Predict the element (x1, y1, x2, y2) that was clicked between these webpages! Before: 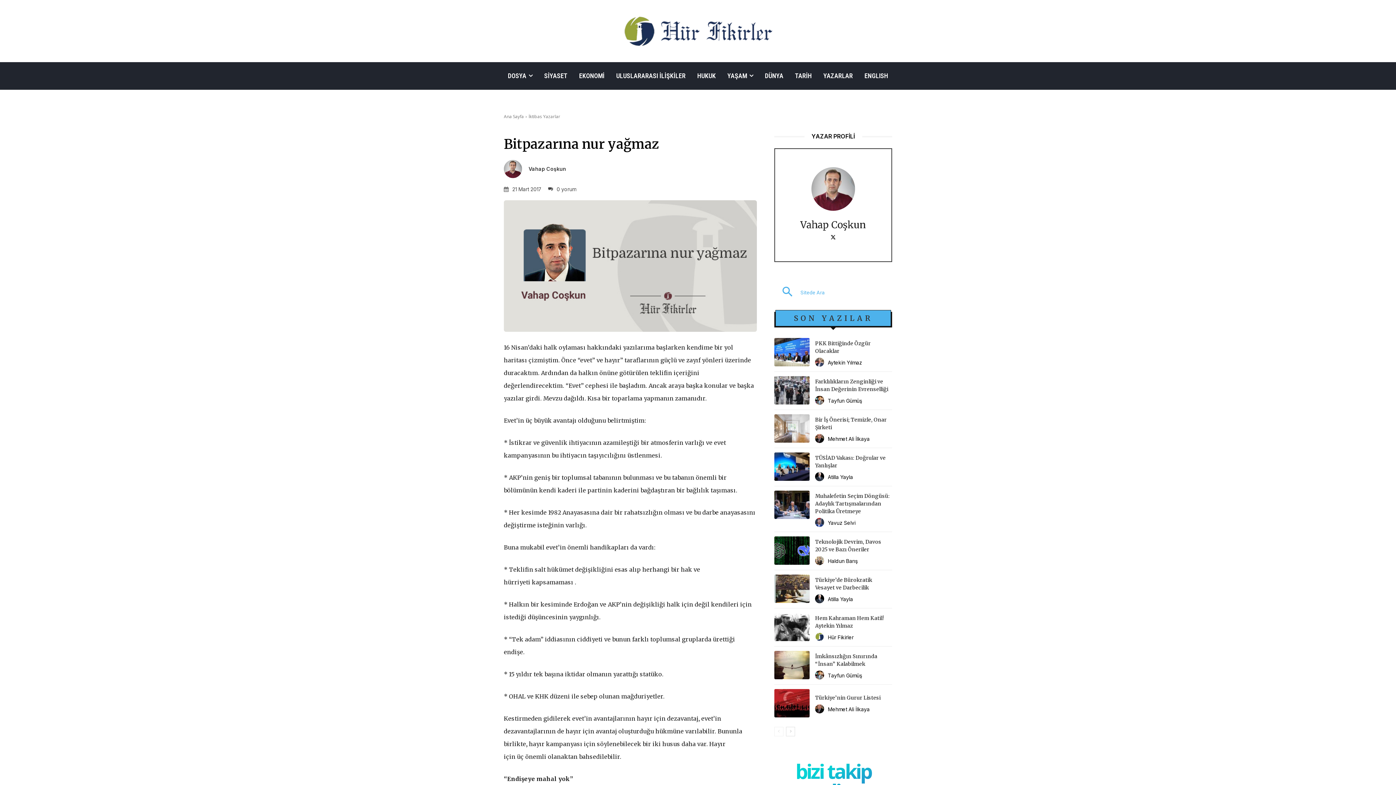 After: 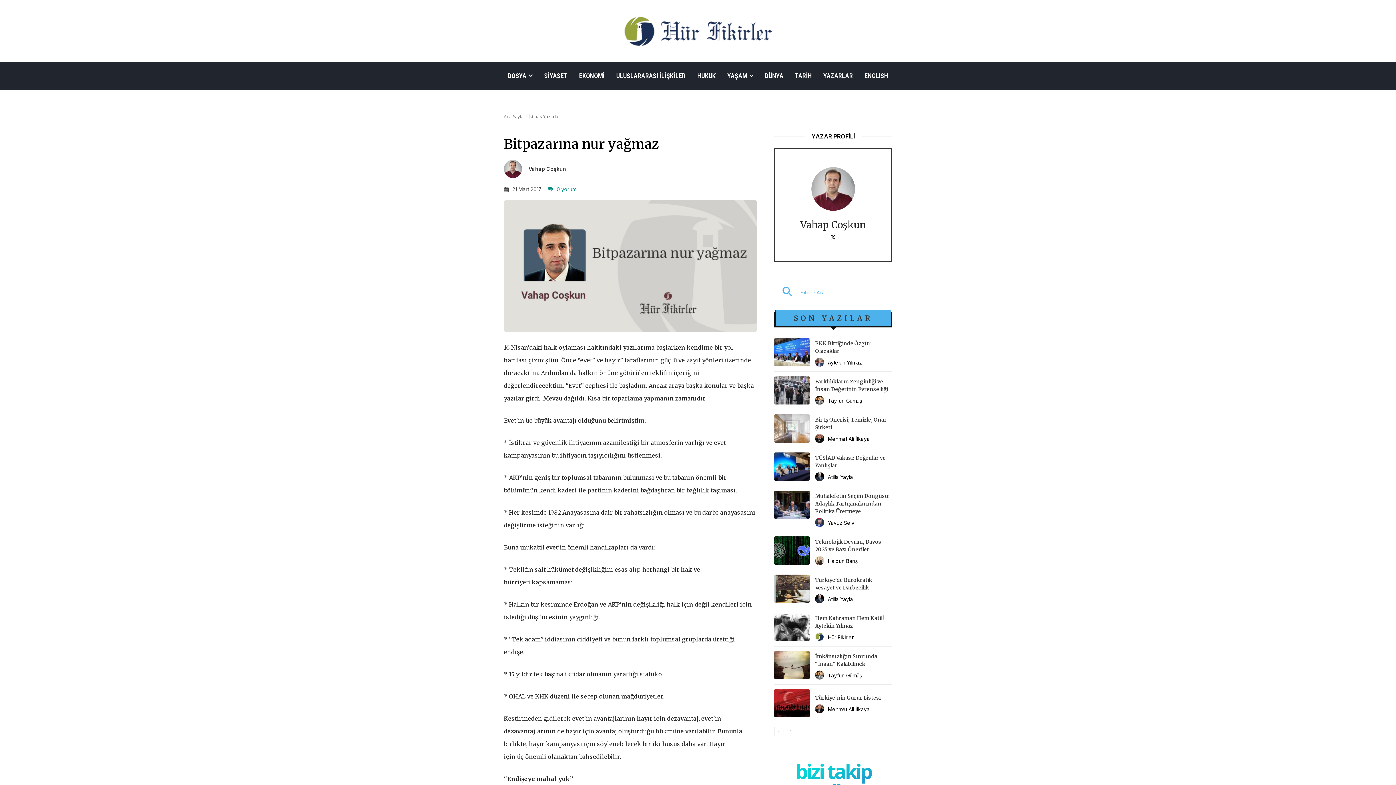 Action: bbox: (548, 185, 576, 192) label: 0 yorum